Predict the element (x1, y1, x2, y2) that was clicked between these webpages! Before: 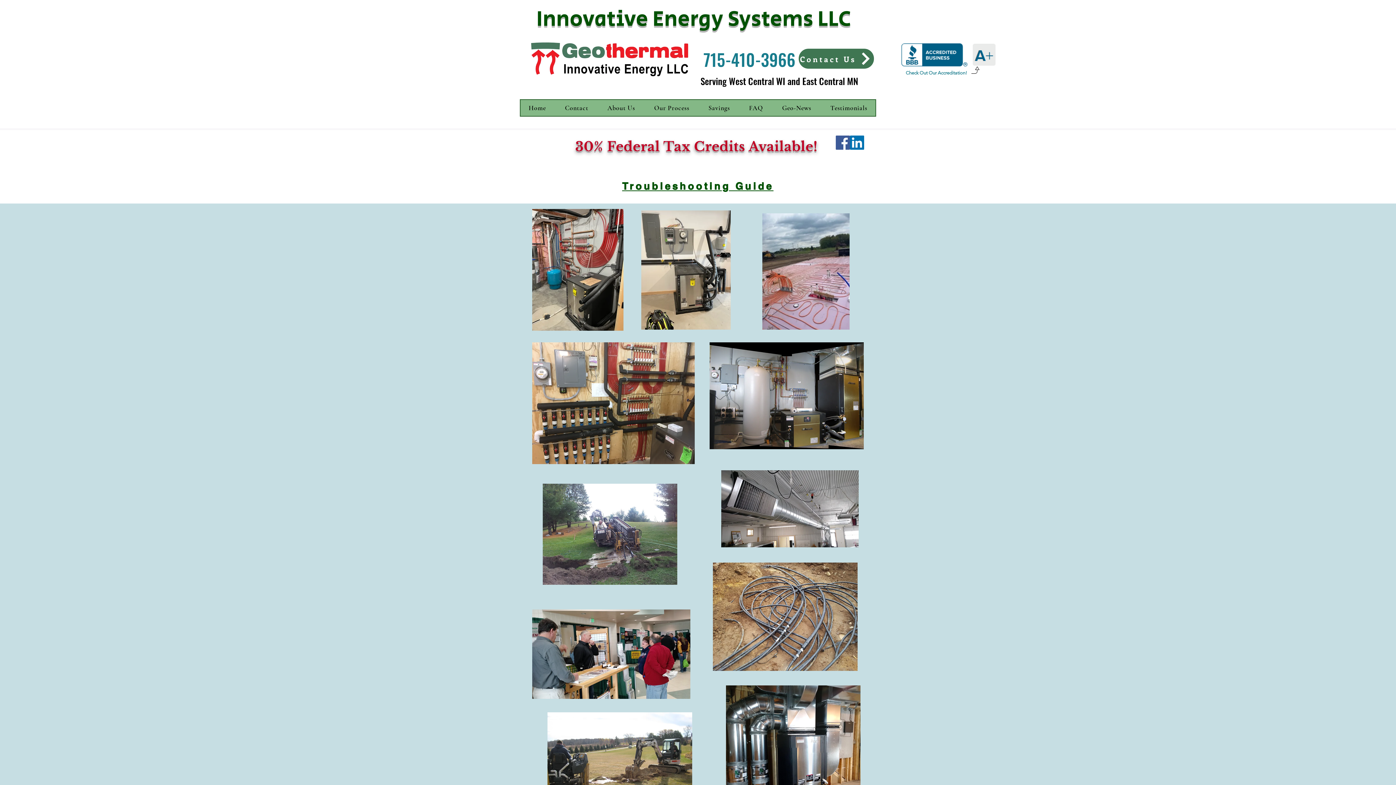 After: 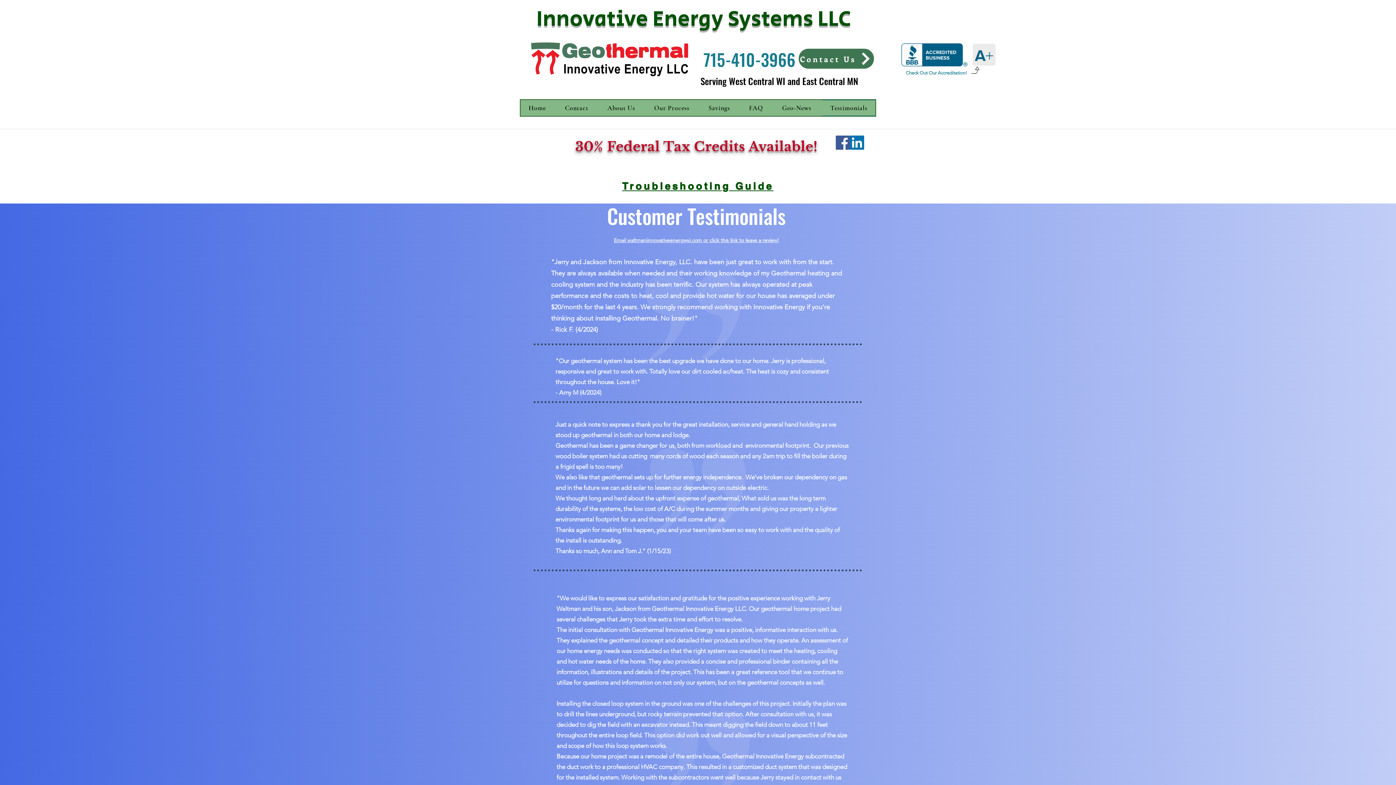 Action: label: Testimonials bbox: (822, 100, 875, 116)